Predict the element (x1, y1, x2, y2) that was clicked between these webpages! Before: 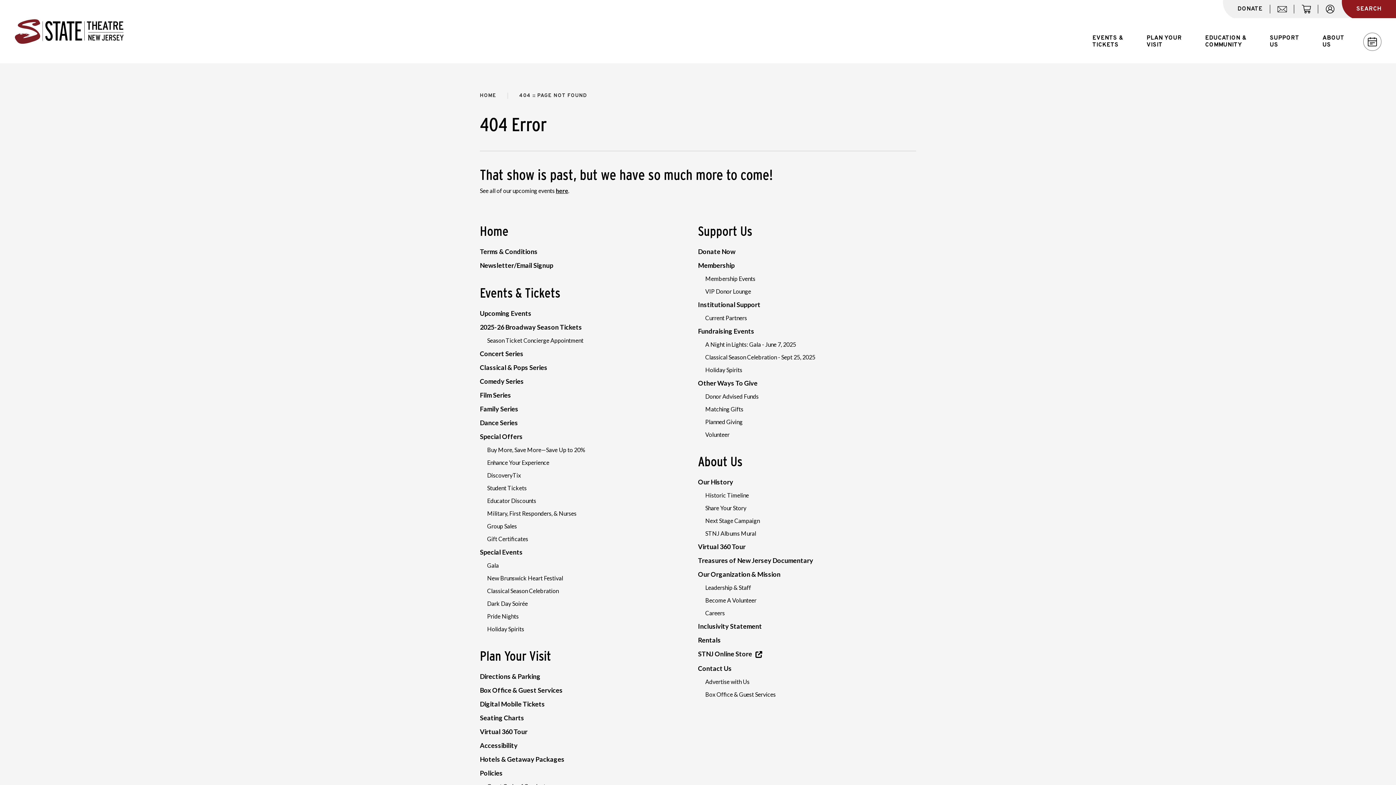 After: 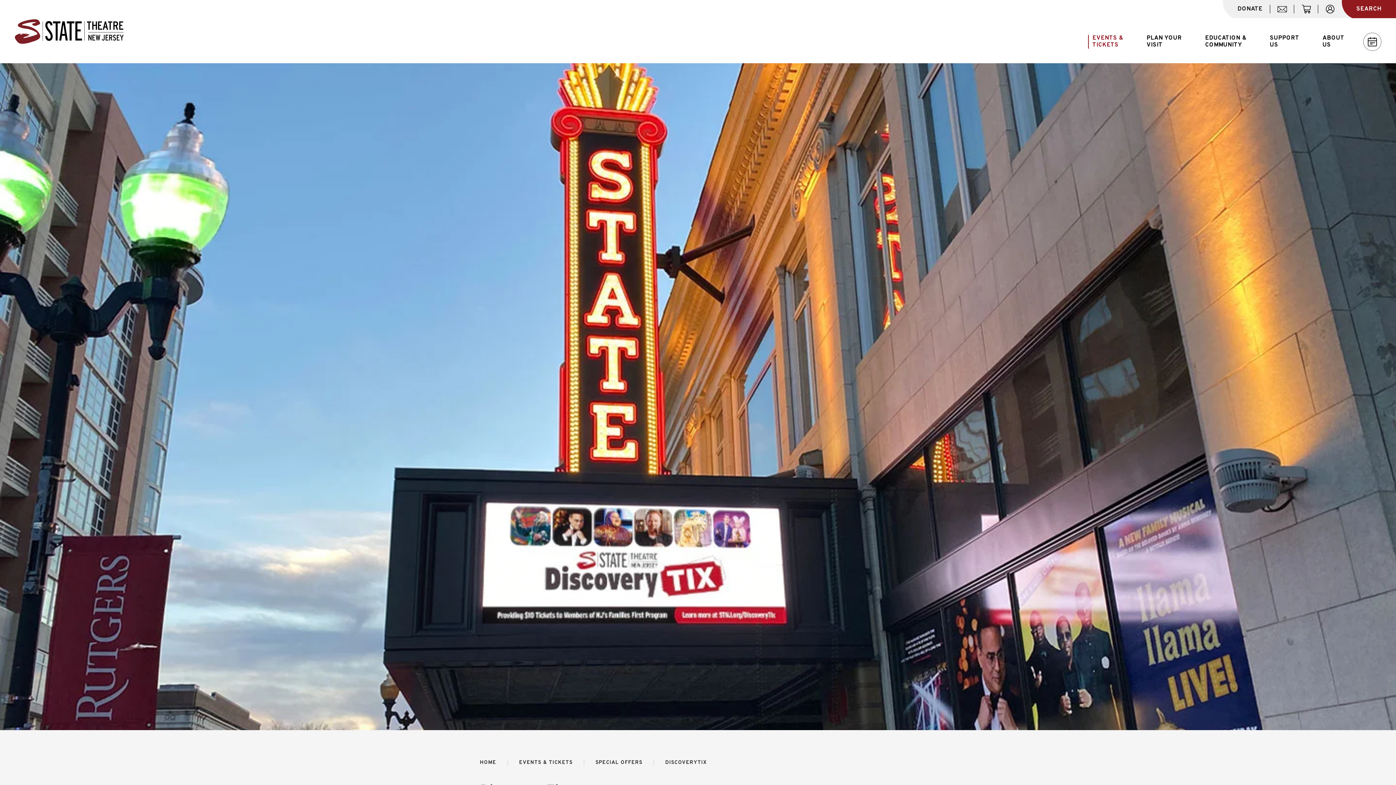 Action: bbox: (487, 470, 698, 480) label: DiscoveryTix